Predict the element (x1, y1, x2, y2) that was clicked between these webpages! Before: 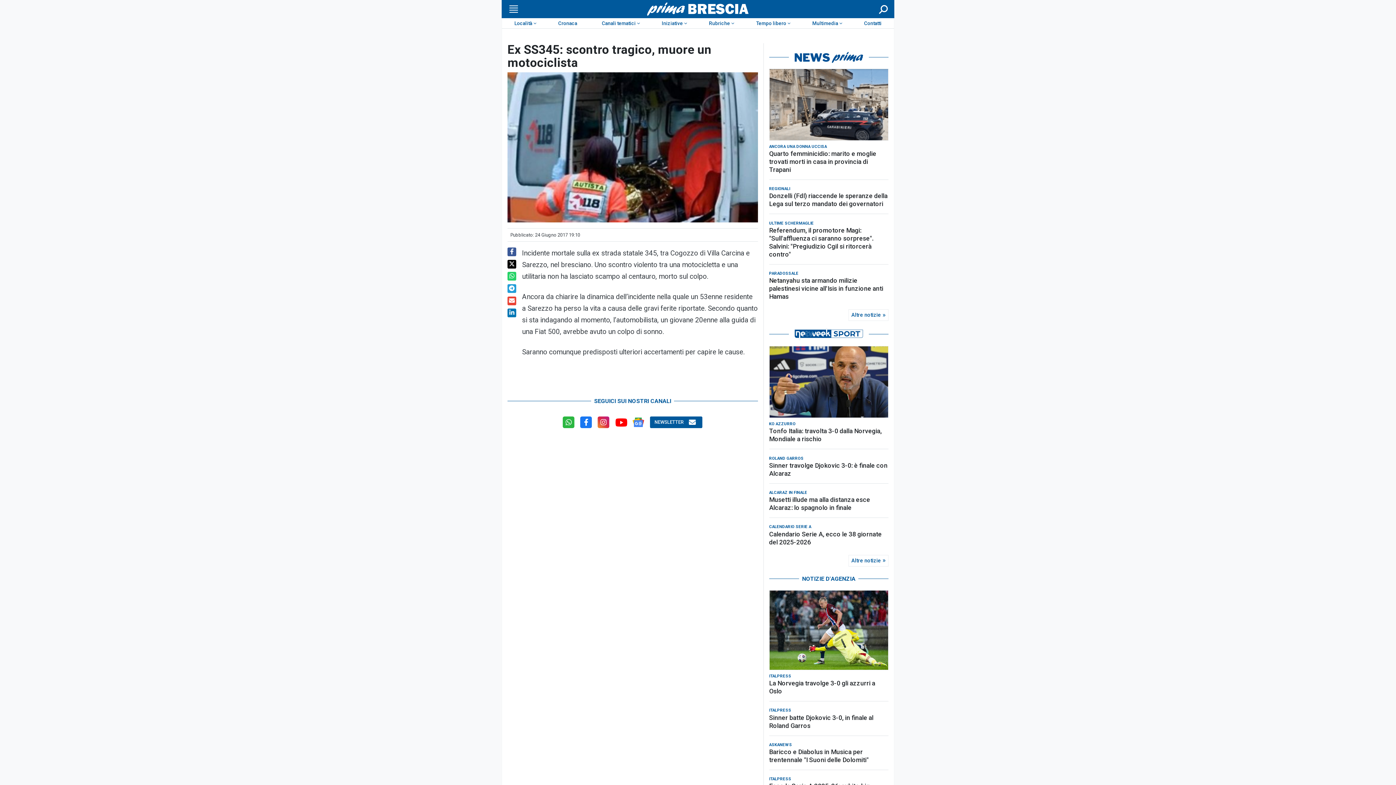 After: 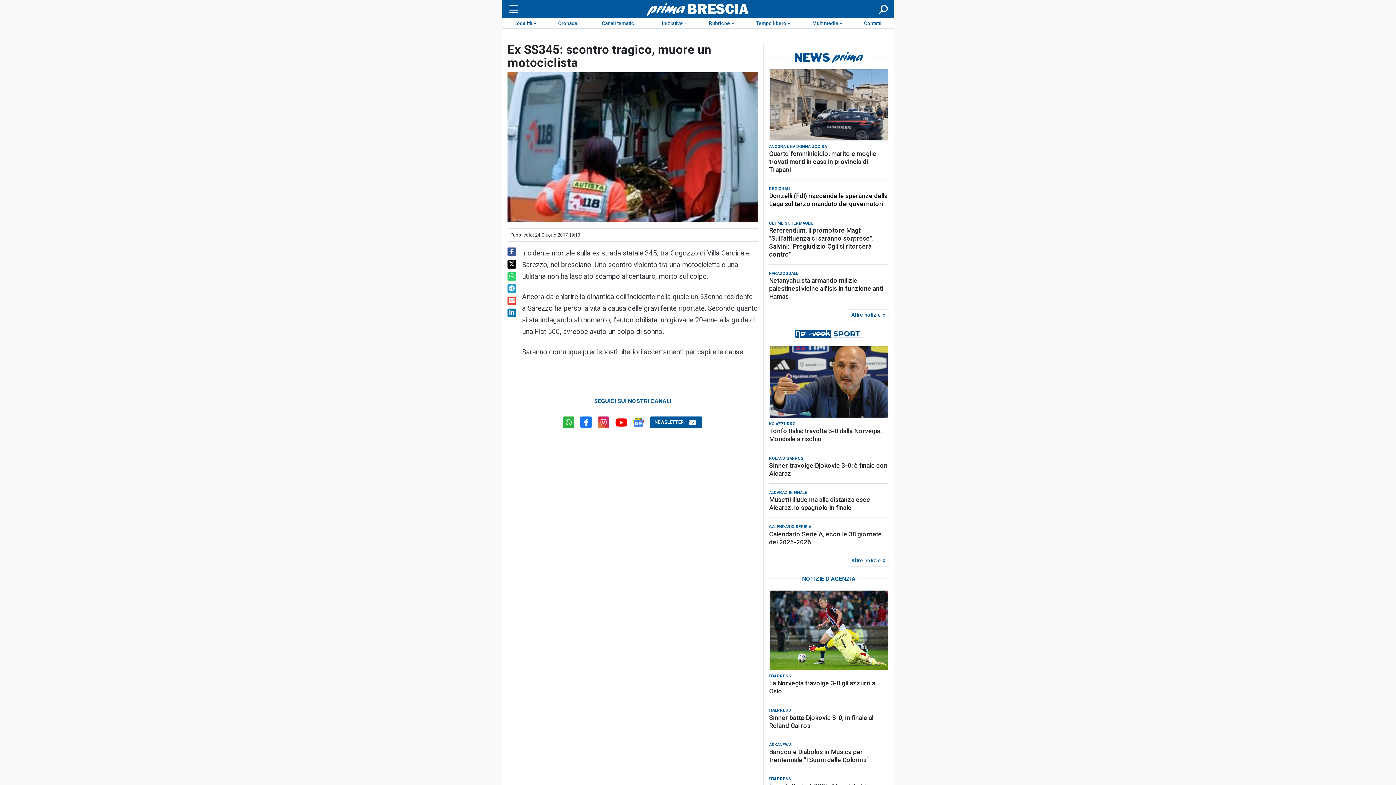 Action: bbox: (769, 192, 888, 208) label: Donzelli (FdI) riaccende le speranze della Lega sul terzo mandato dei governatori